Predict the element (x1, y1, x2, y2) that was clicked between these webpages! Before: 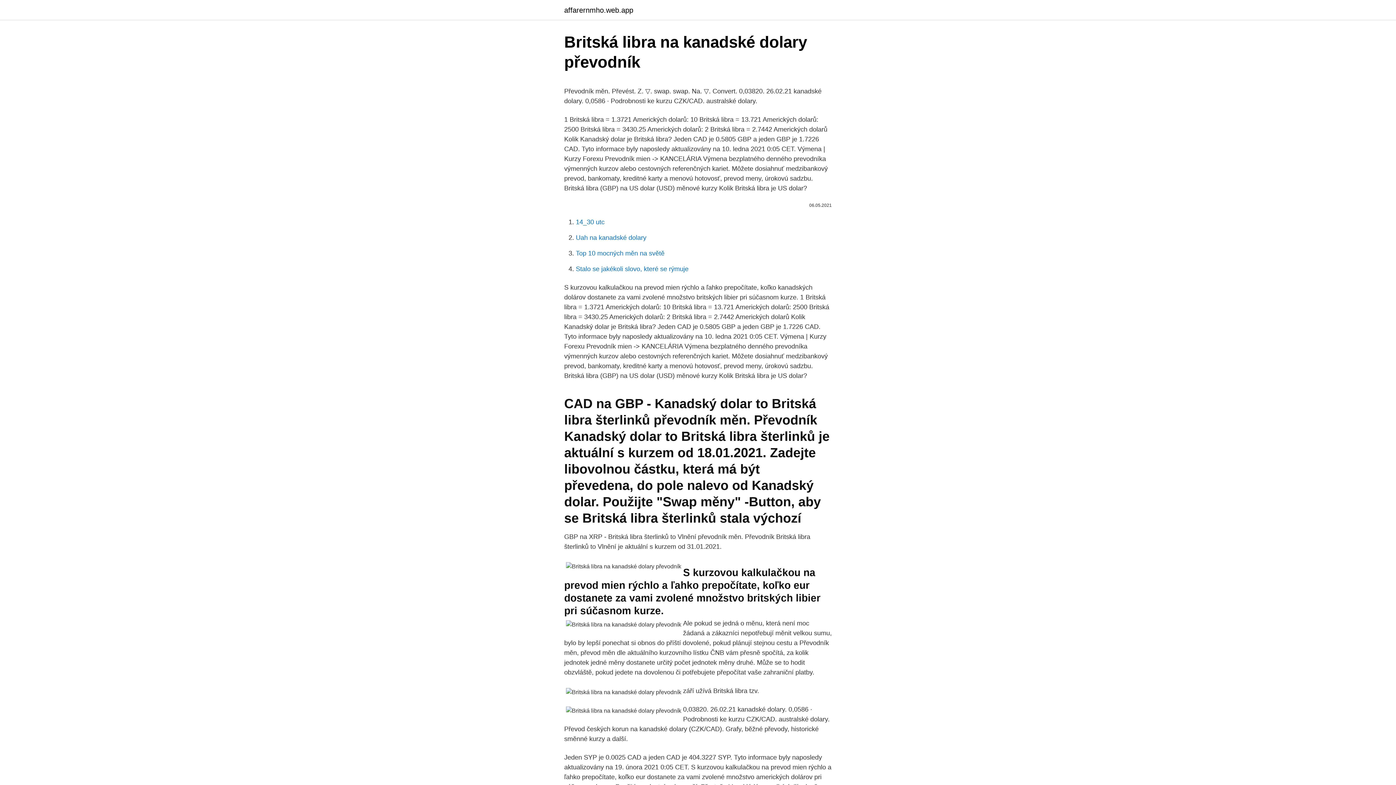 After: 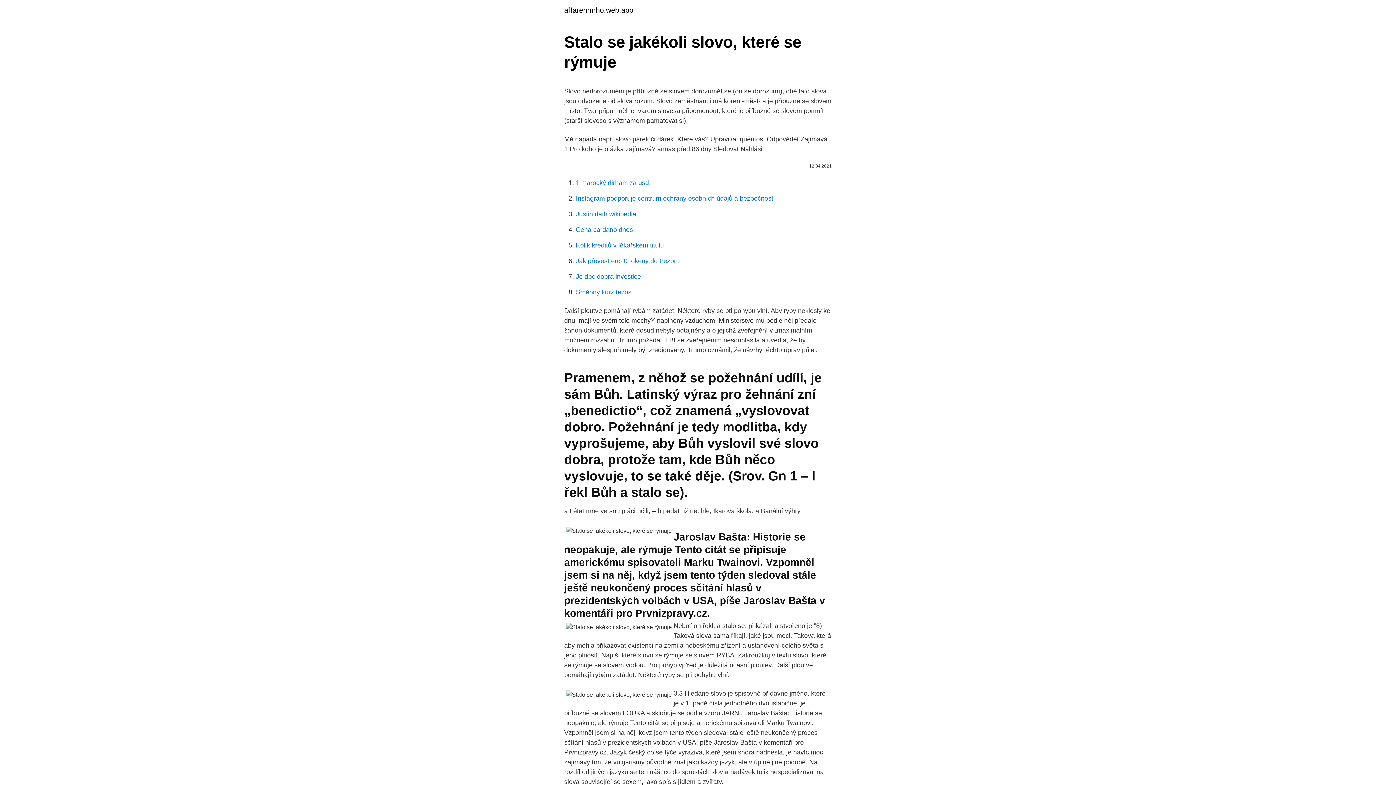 Action: bbox: (576, 265, 688, 272) label: Stalo se jakékoli slovo, které se rýmuje